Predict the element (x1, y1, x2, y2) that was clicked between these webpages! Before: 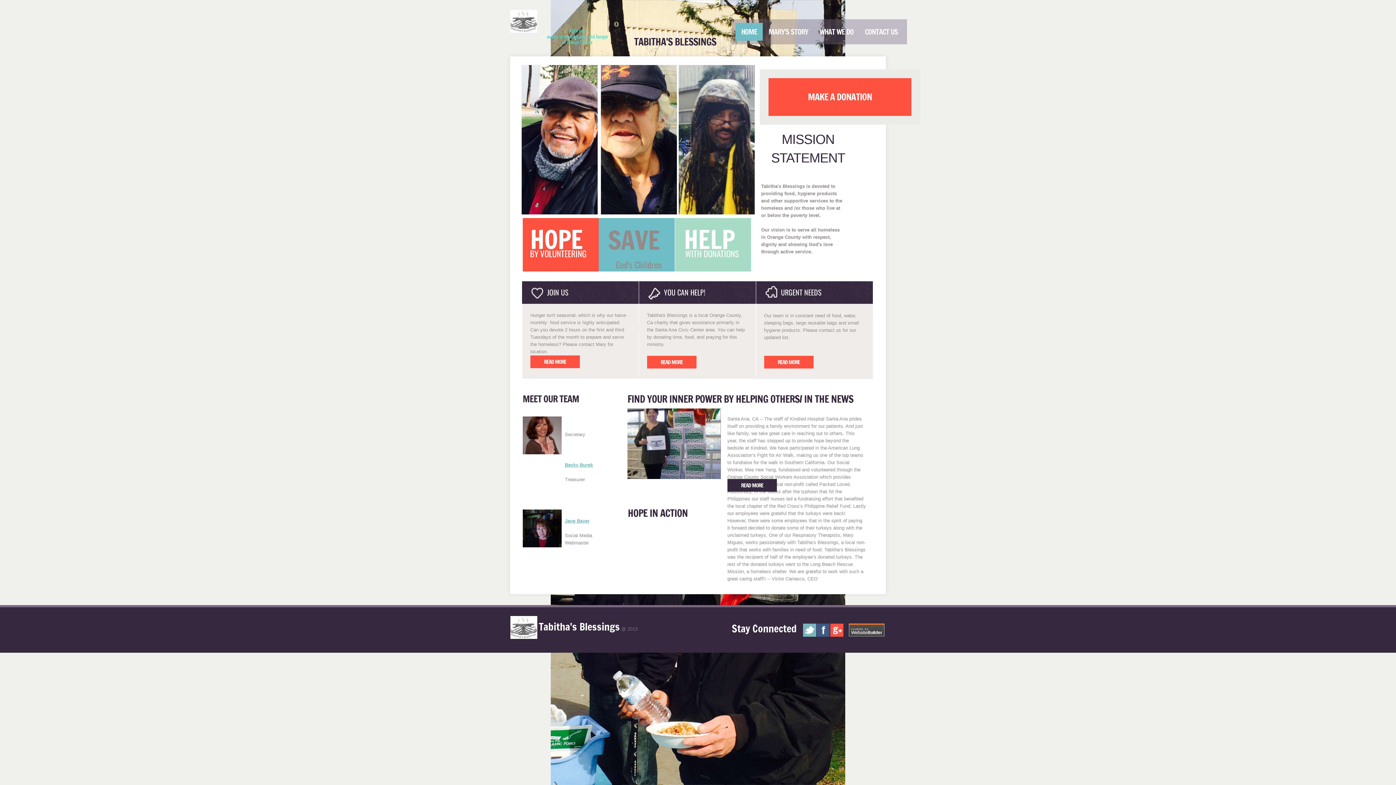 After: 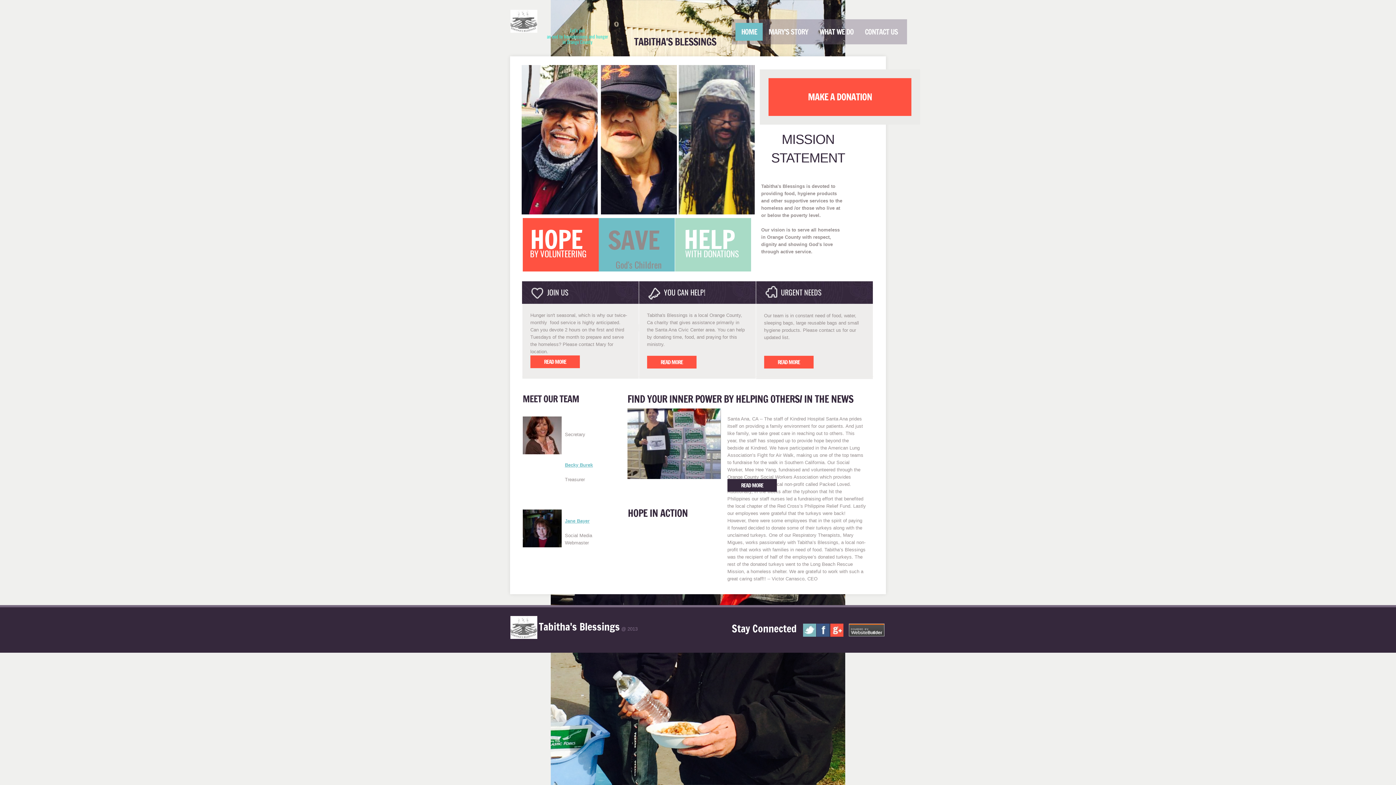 Action: label: READ MORE bbox: (530, 355, 579, 368)